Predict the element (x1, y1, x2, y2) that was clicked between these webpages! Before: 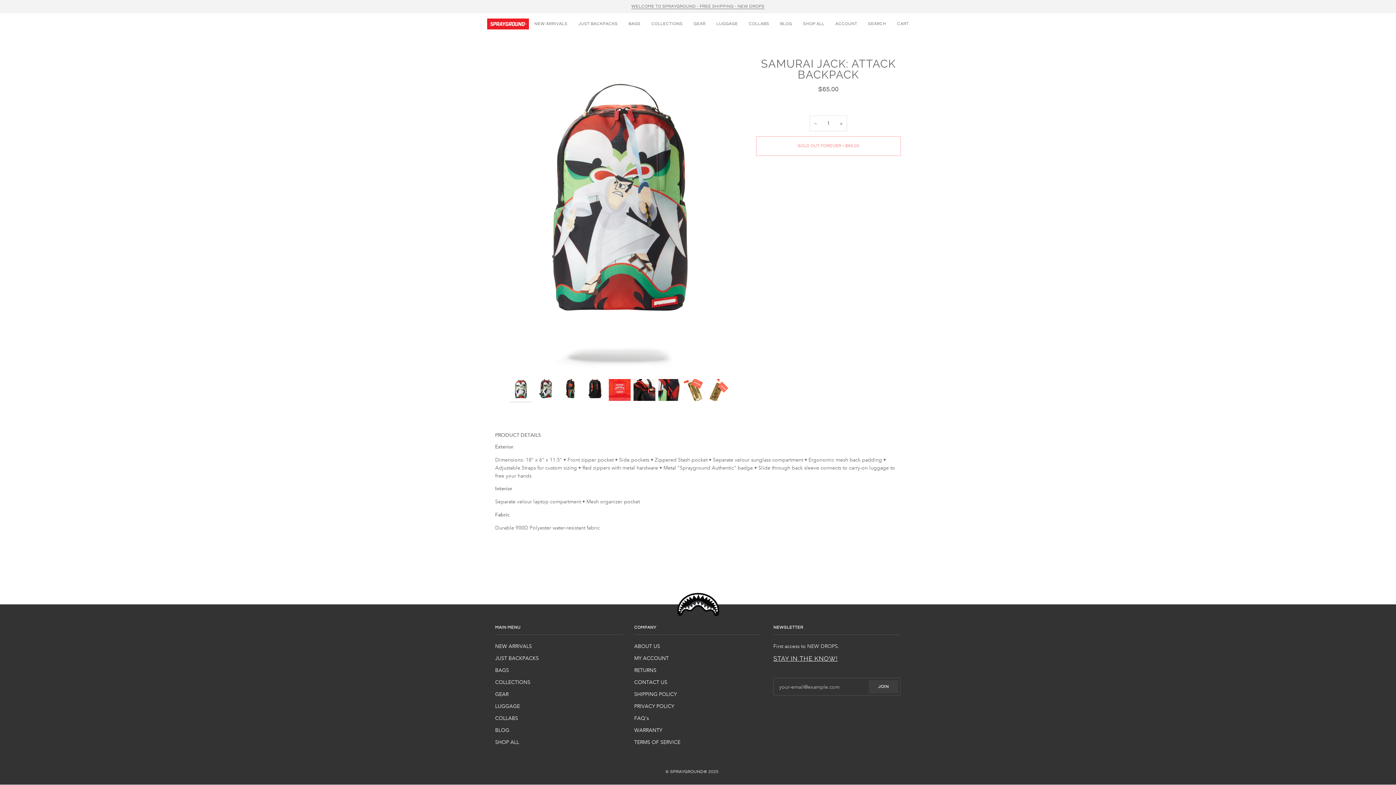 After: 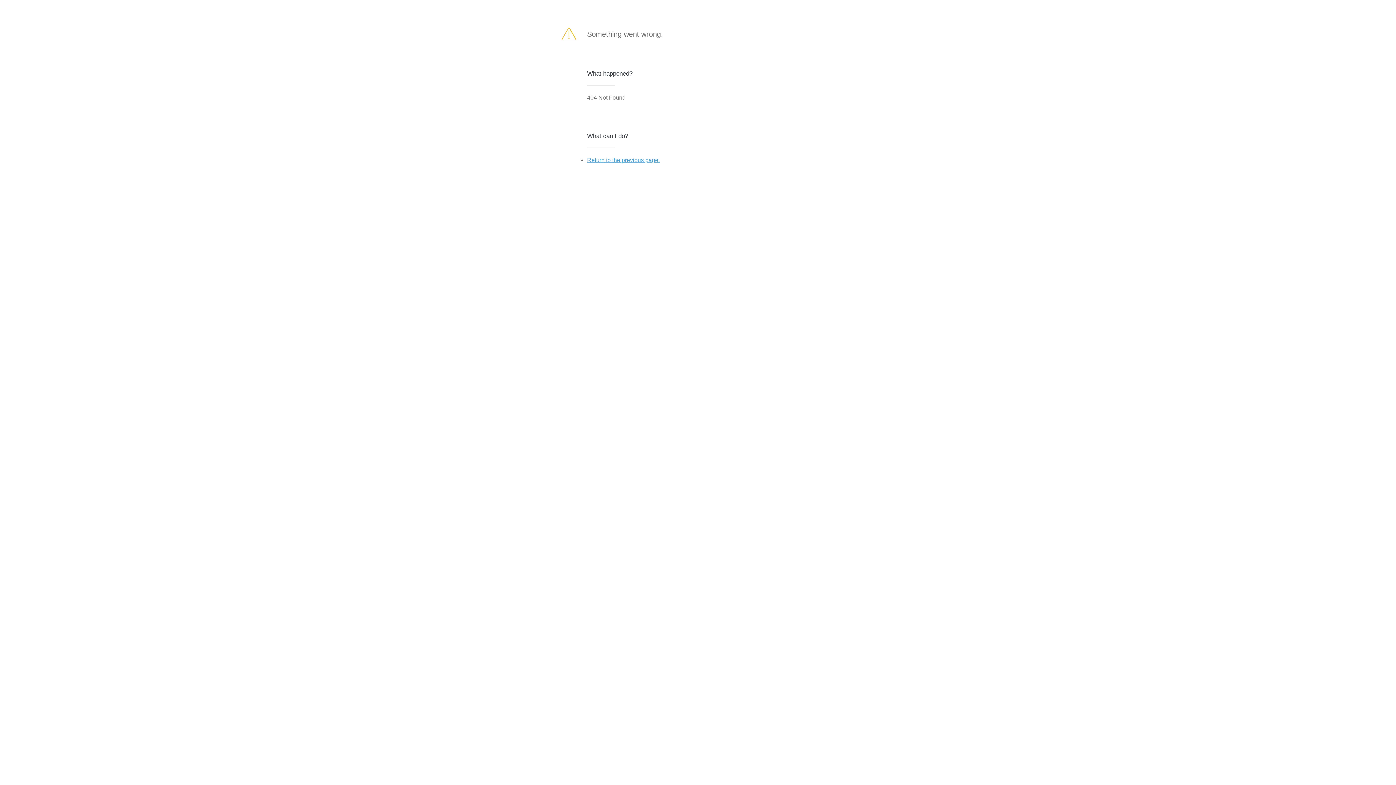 Action: bbox: (869, 680, 898, 693) label: Join